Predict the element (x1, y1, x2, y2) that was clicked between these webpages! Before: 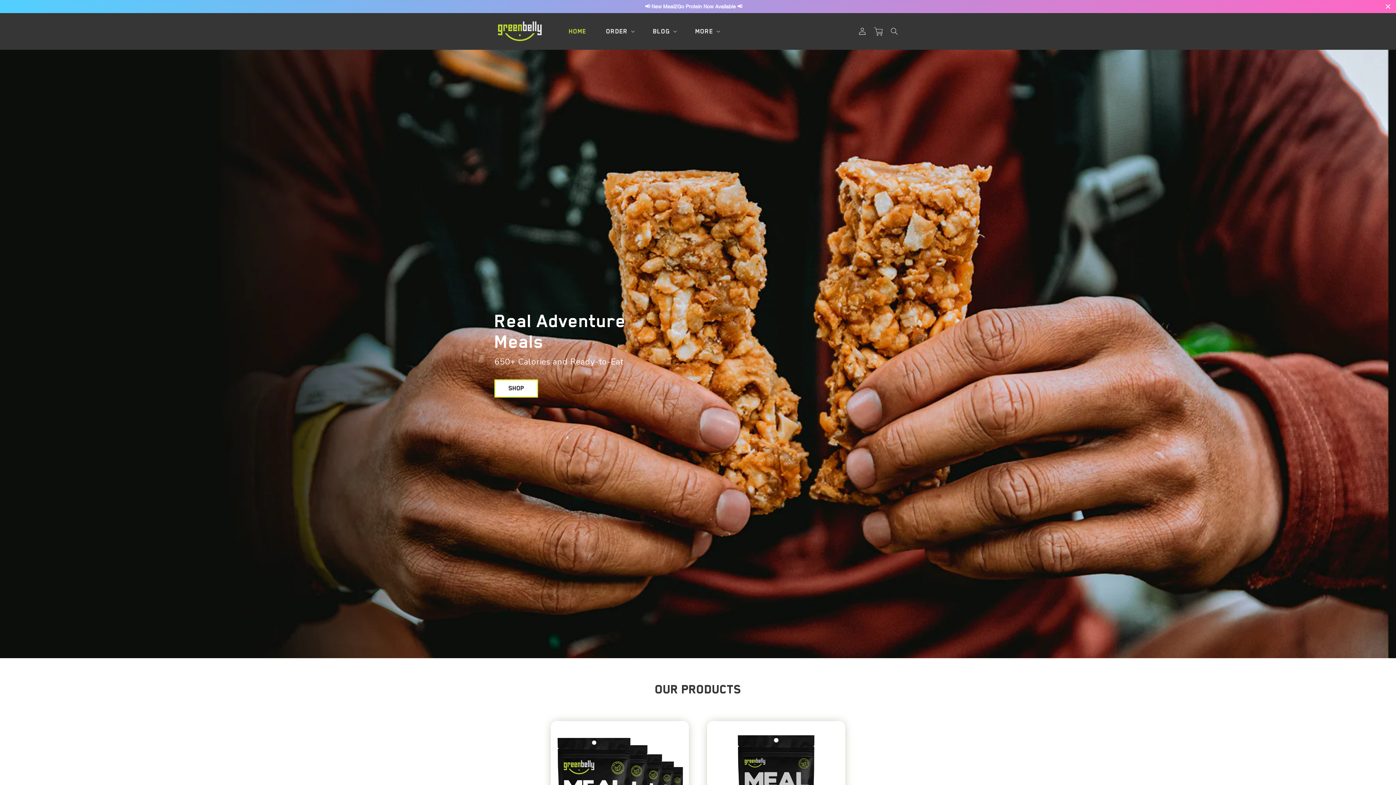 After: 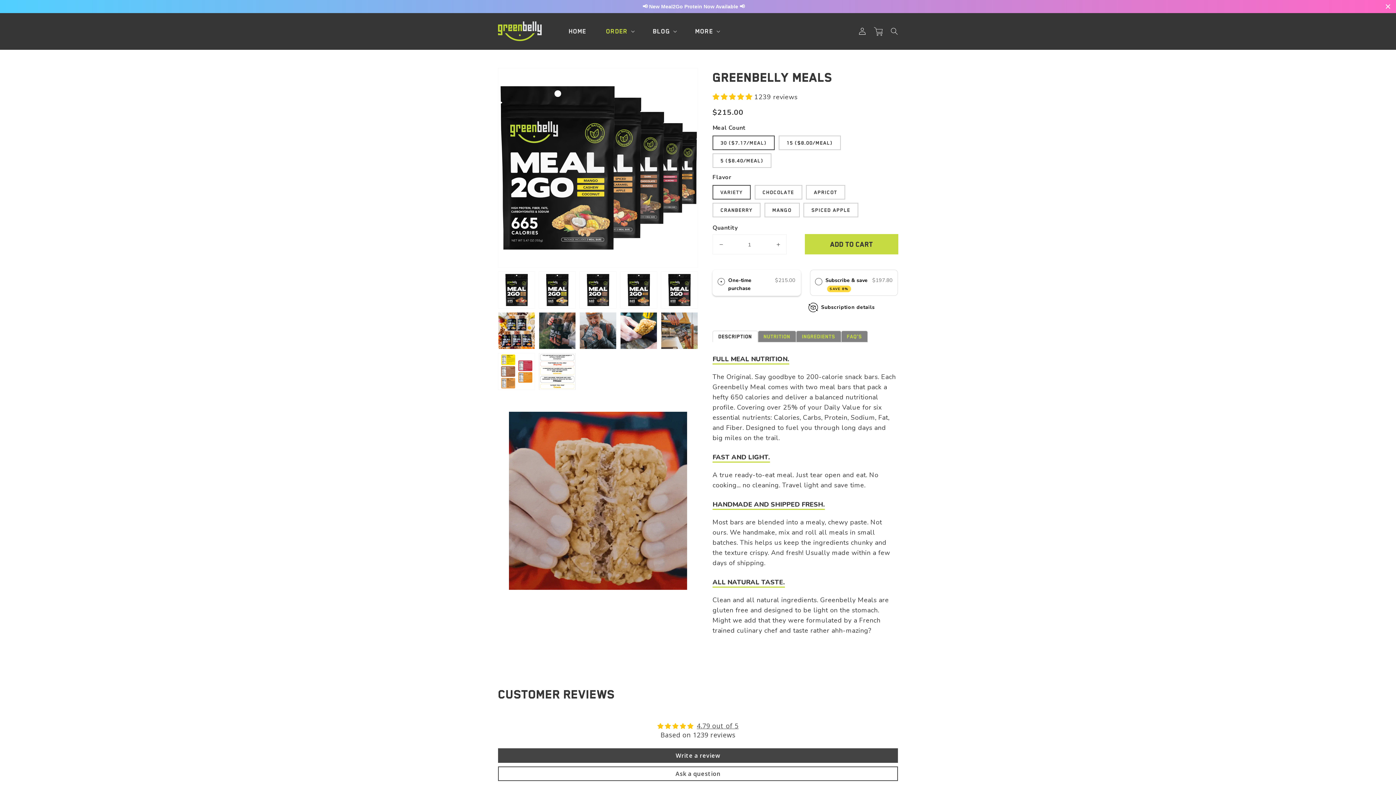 Action: label: Shop bbox: (494, 379, 538, 397)